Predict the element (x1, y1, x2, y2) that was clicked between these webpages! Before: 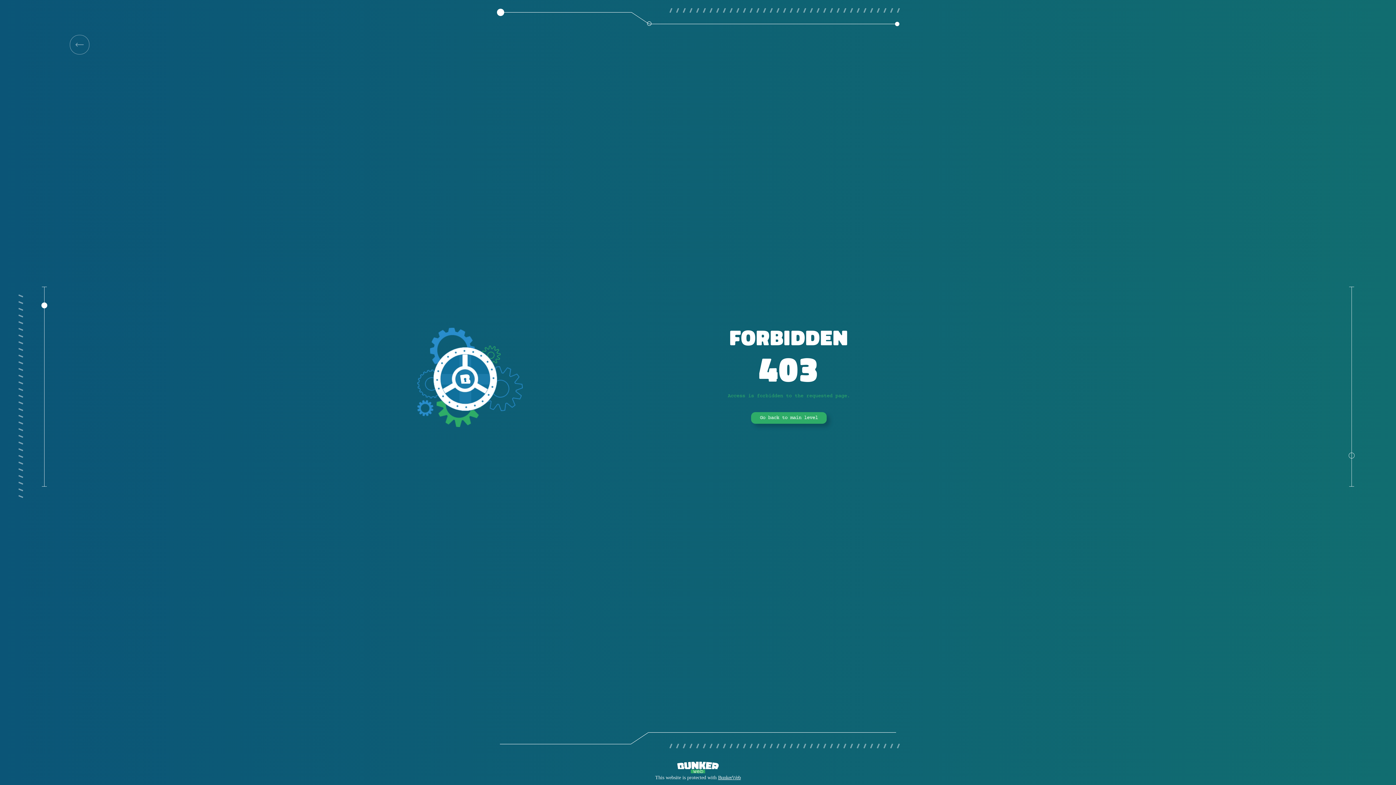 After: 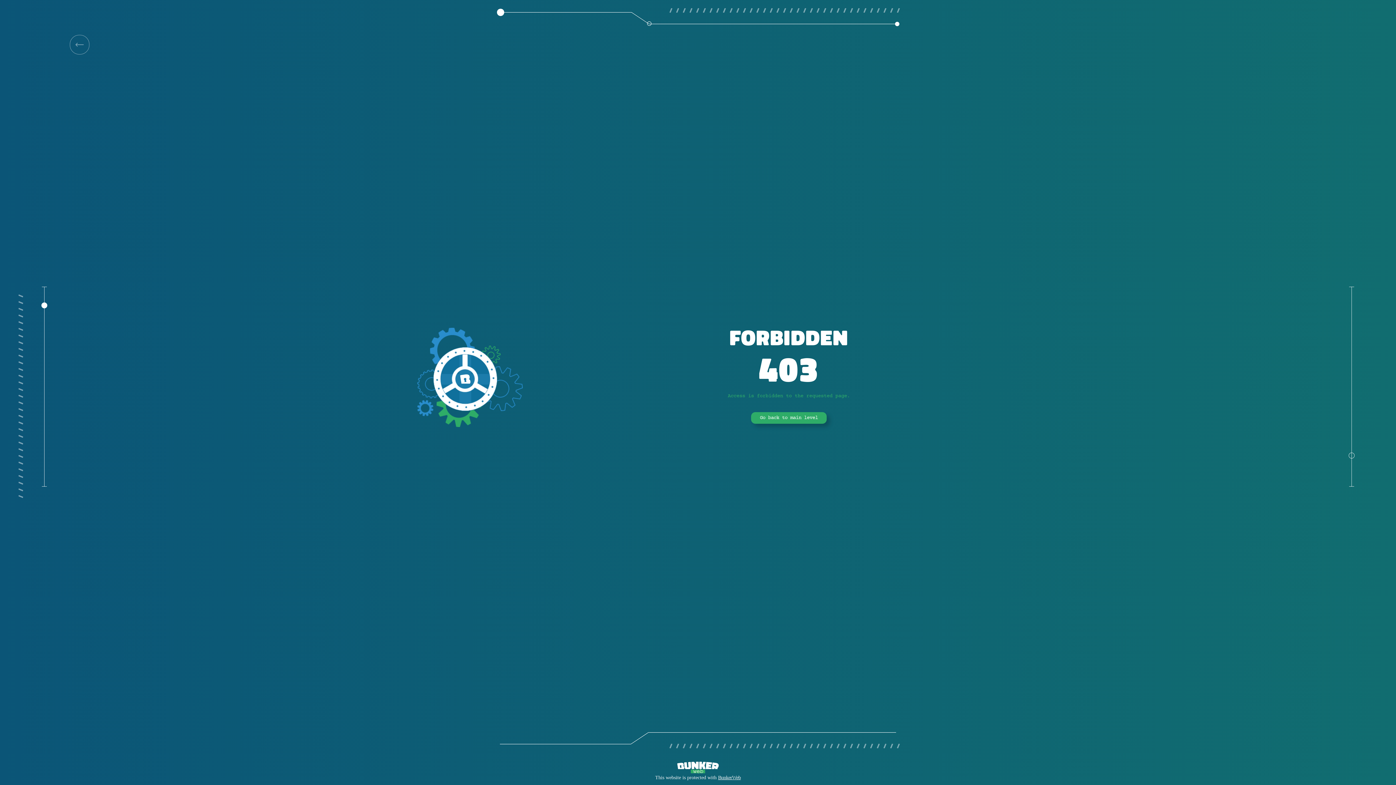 Action: bbox: (751, 412, 826, 424) label: Go back to main level